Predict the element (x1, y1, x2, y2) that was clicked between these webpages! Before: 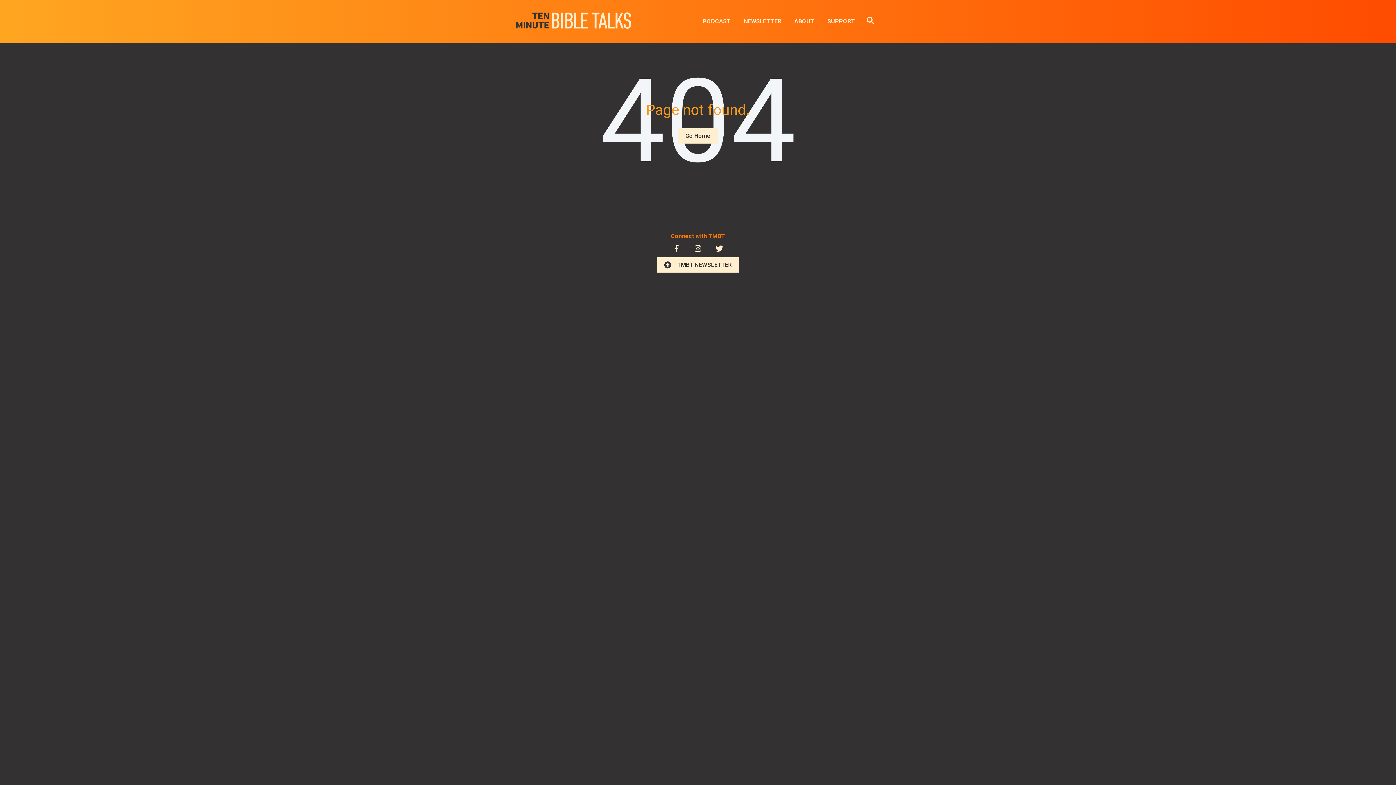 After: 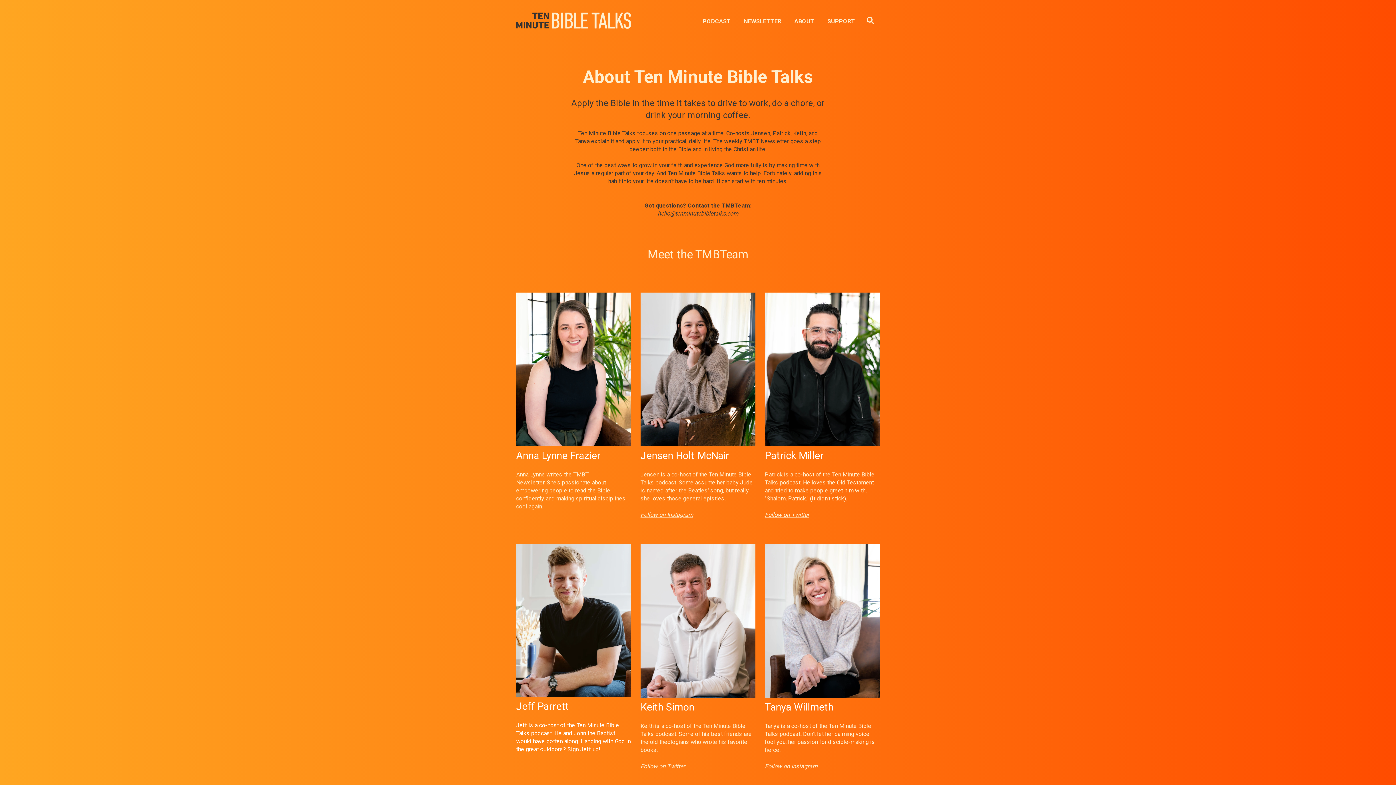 Action: bbox: (794, 17, 814, 25) label: ABOUT